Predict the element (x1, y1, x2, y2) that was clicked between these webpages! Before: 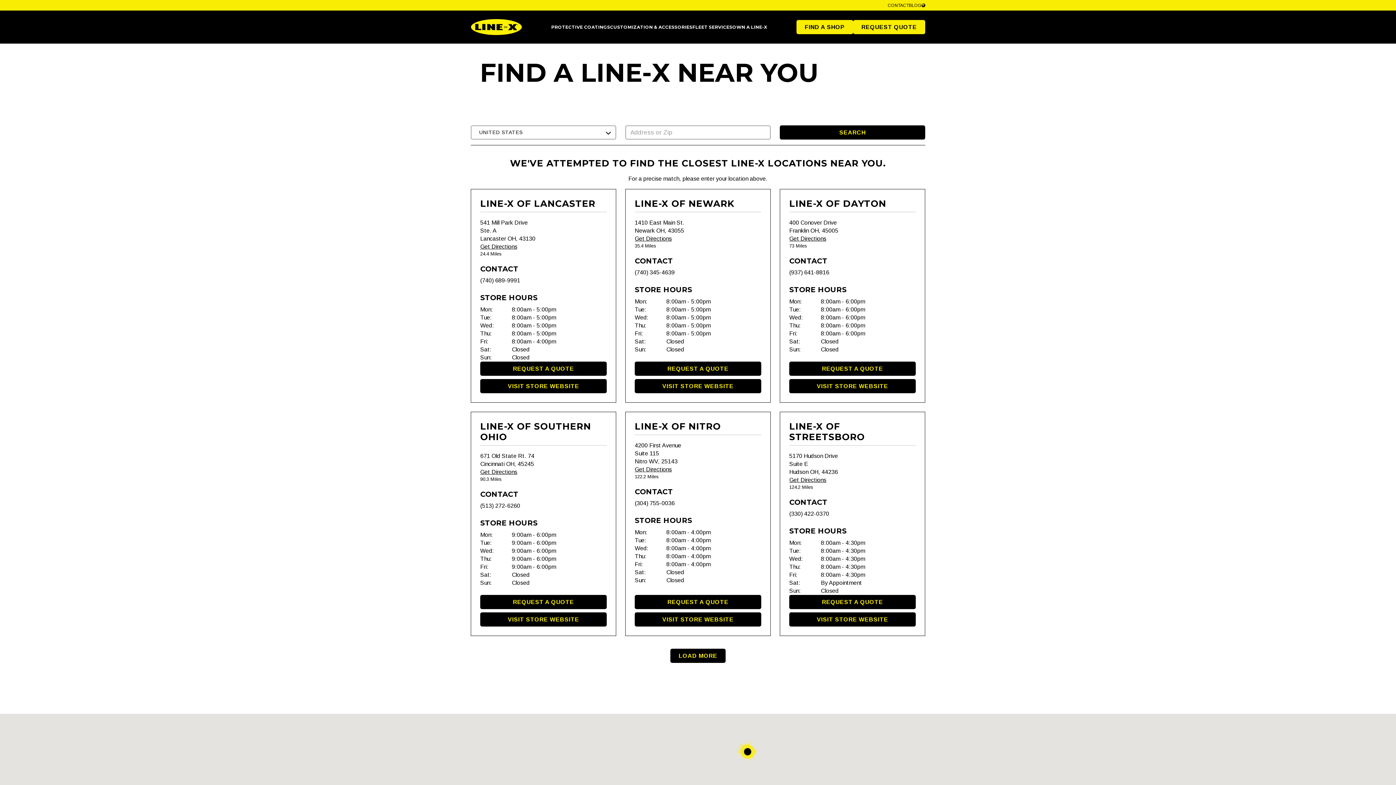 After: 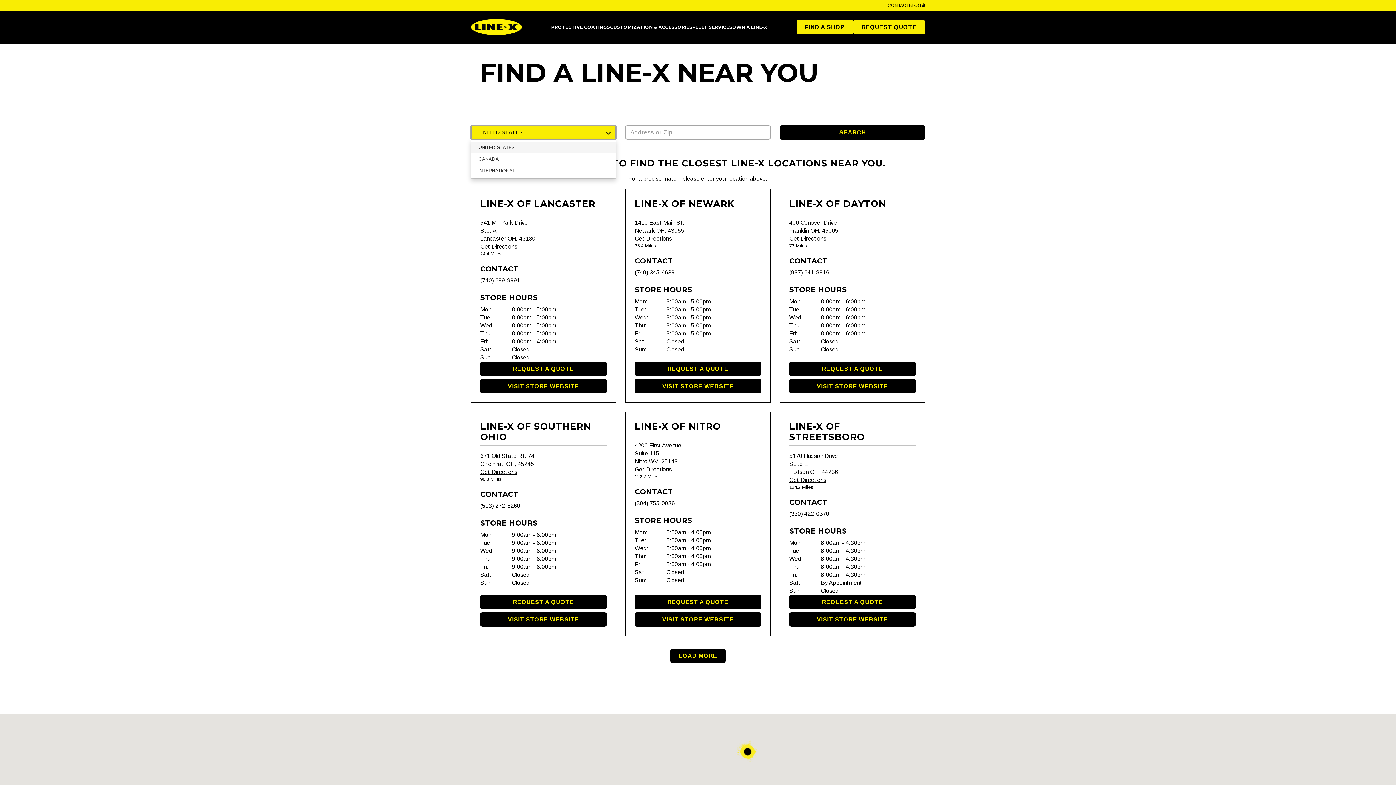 Action: bbox: (470, 125, 616, 139) label: UNITED STATES
 